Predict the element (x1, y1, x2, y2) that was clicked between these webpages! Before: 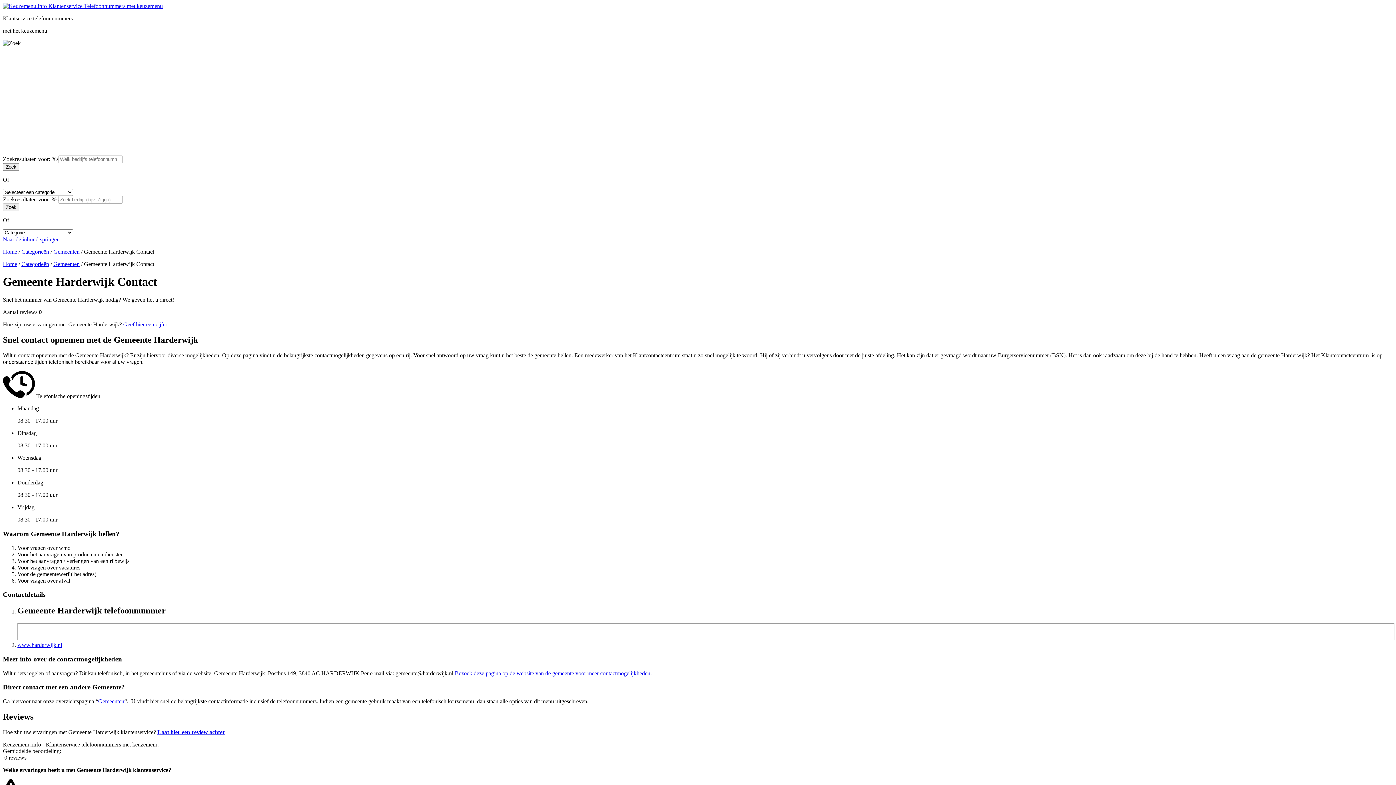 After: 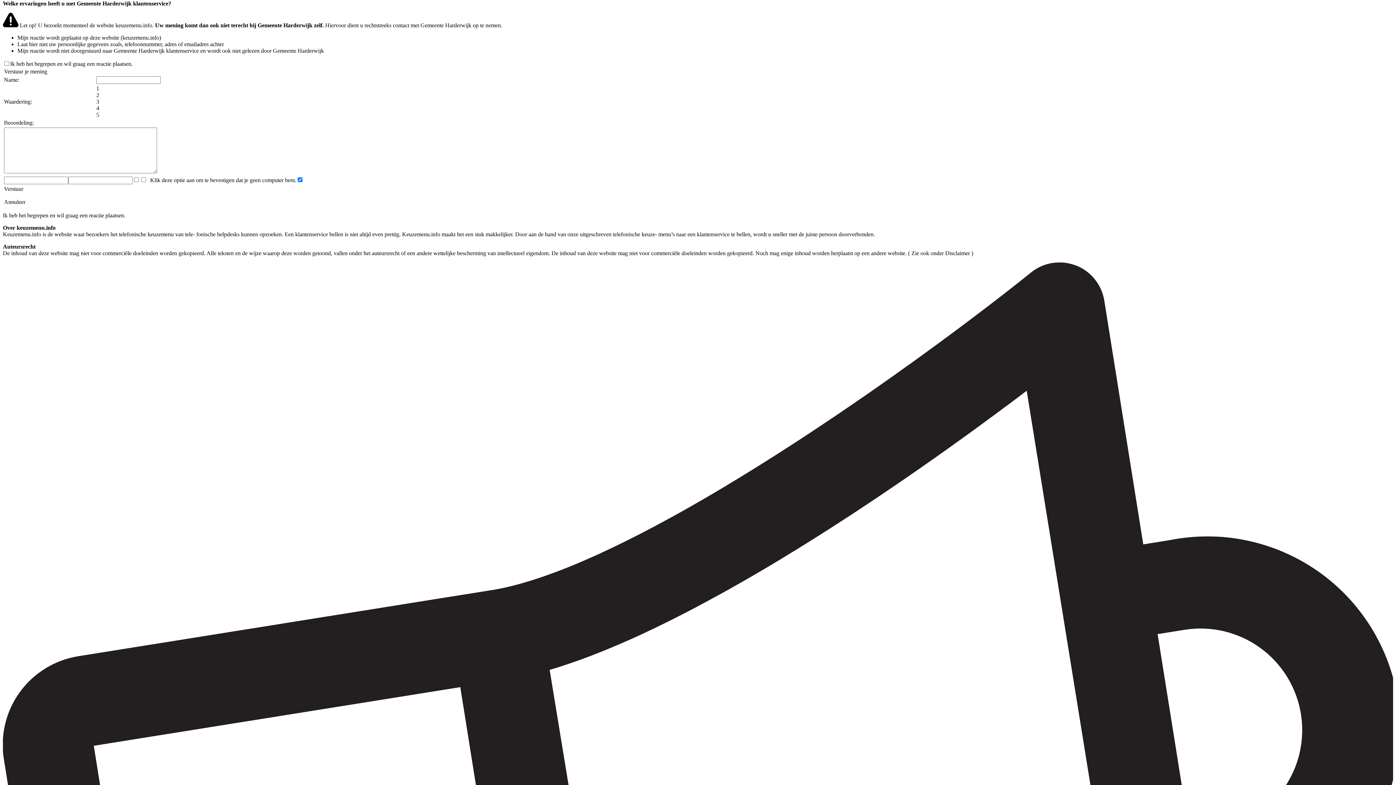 Action: bbox: (123, 321, 167, 327) label: Geef hier een cijfer